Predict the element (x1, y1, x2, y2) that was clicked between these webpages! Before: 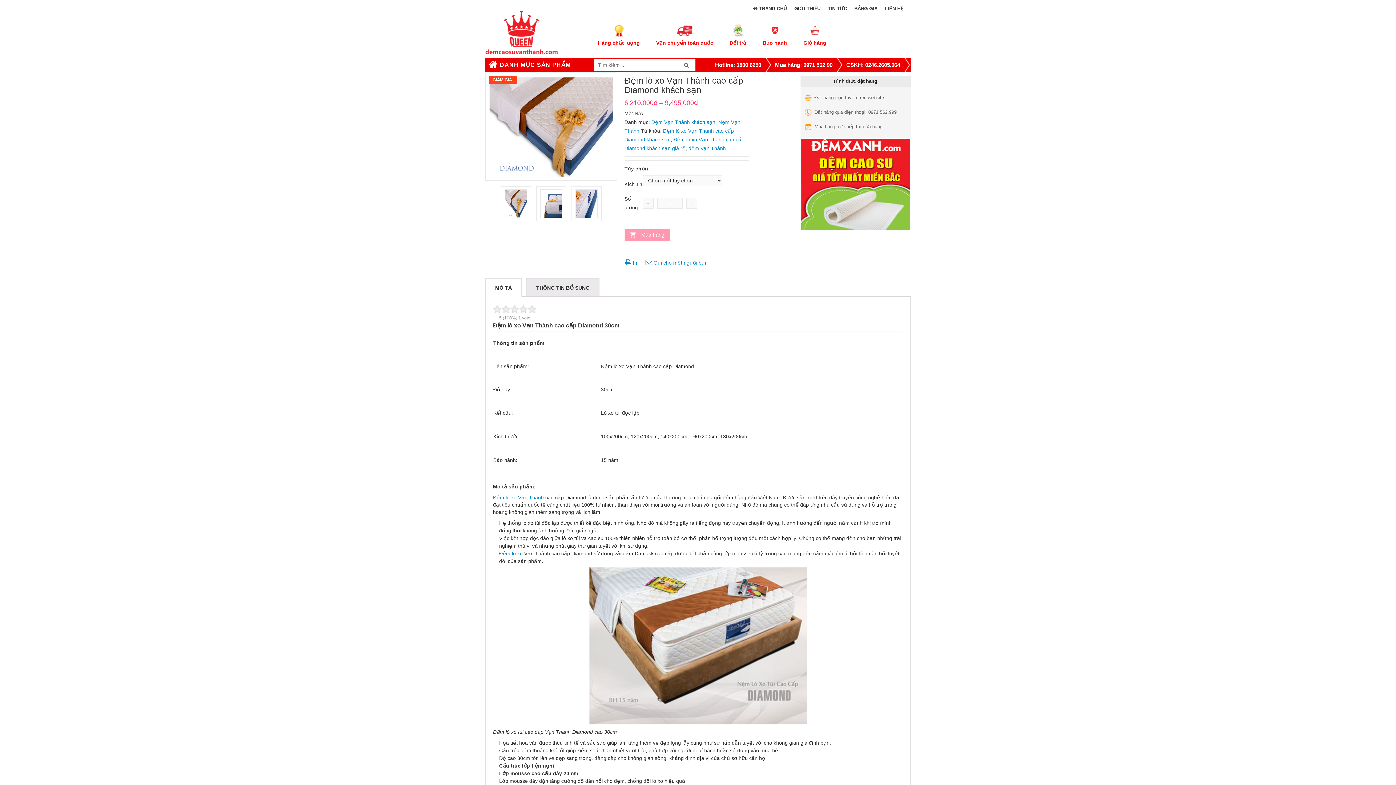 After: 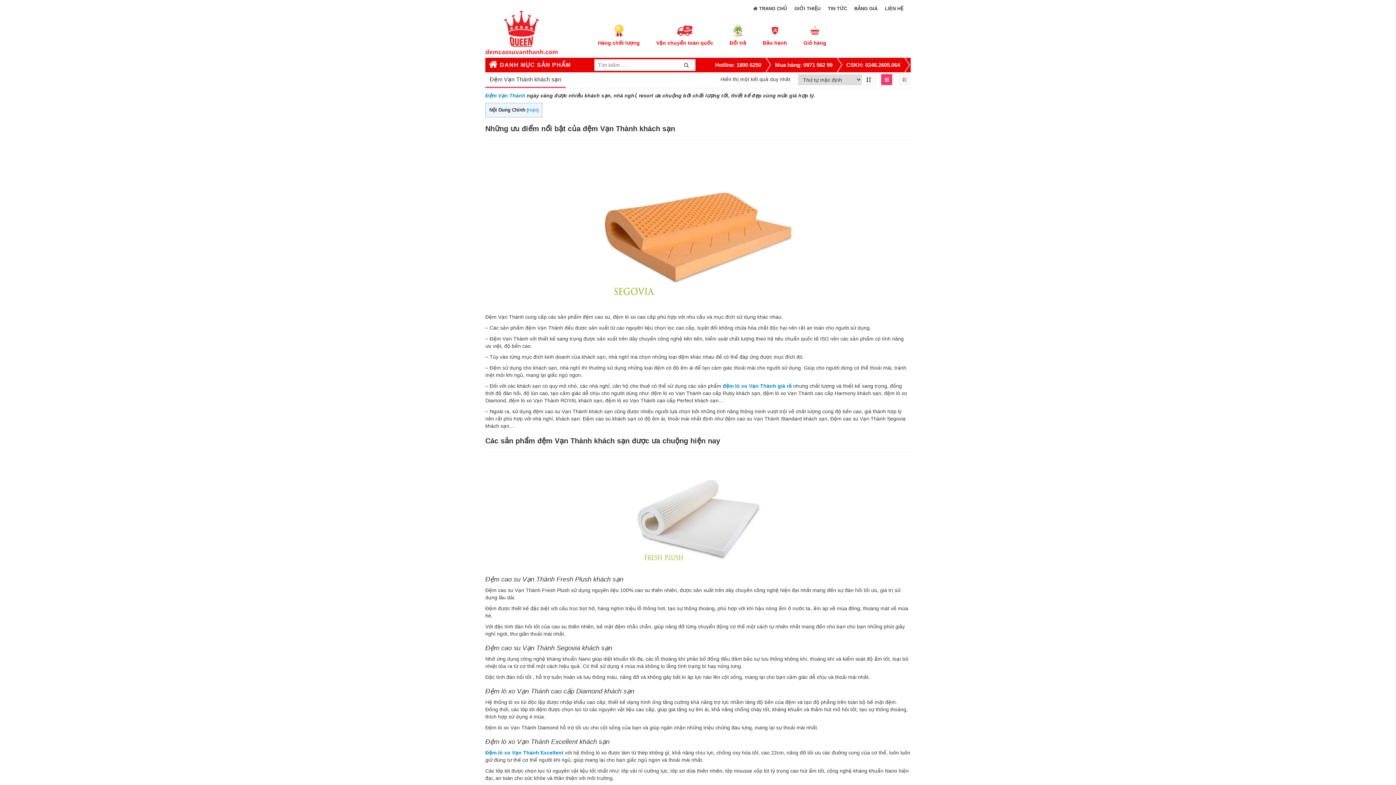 Action: bbox: (651, 119, 715, 125) label: Đệm Vạn Thành khách sạn